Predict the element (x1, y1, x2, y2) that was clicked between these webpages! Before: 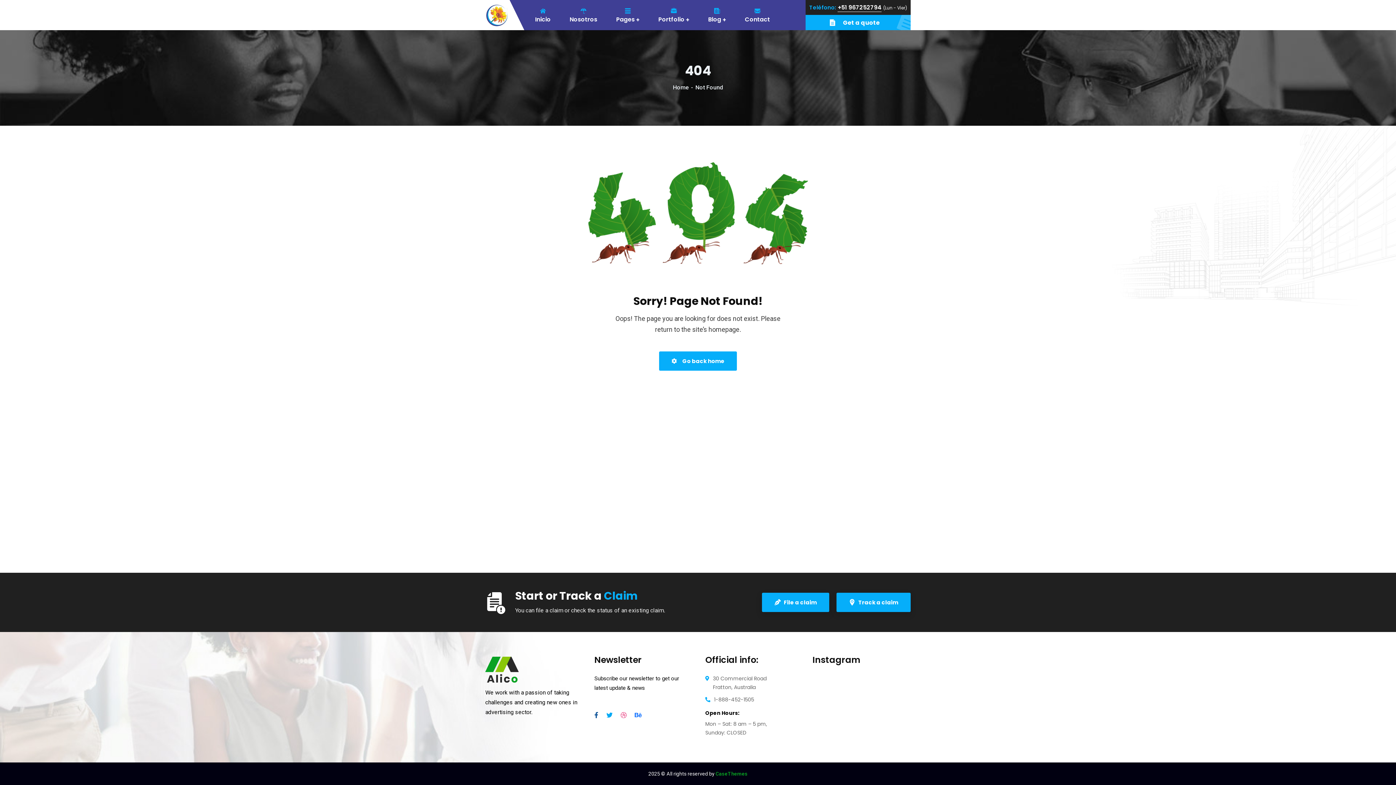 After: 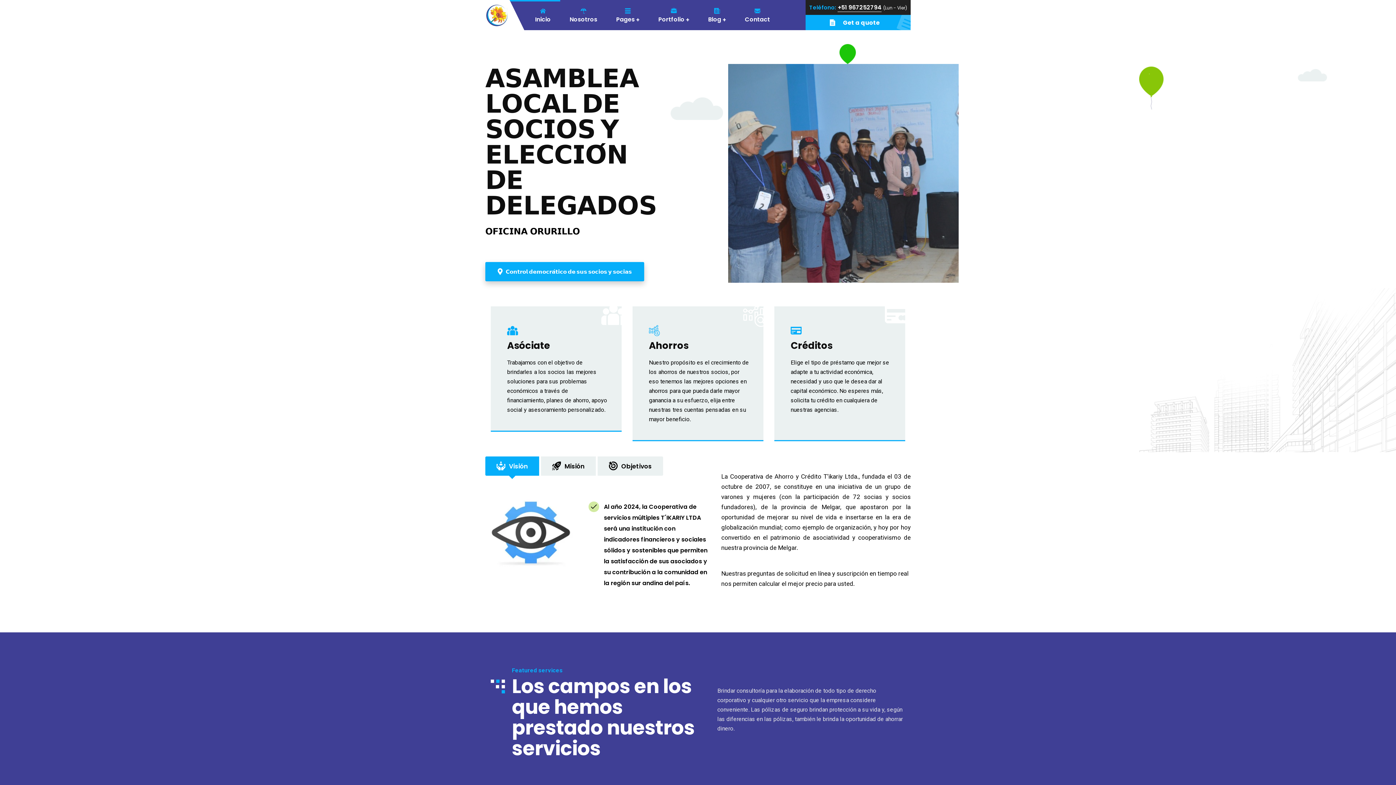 Action: bbox: (509, 7, 560, 22) label: Inicio